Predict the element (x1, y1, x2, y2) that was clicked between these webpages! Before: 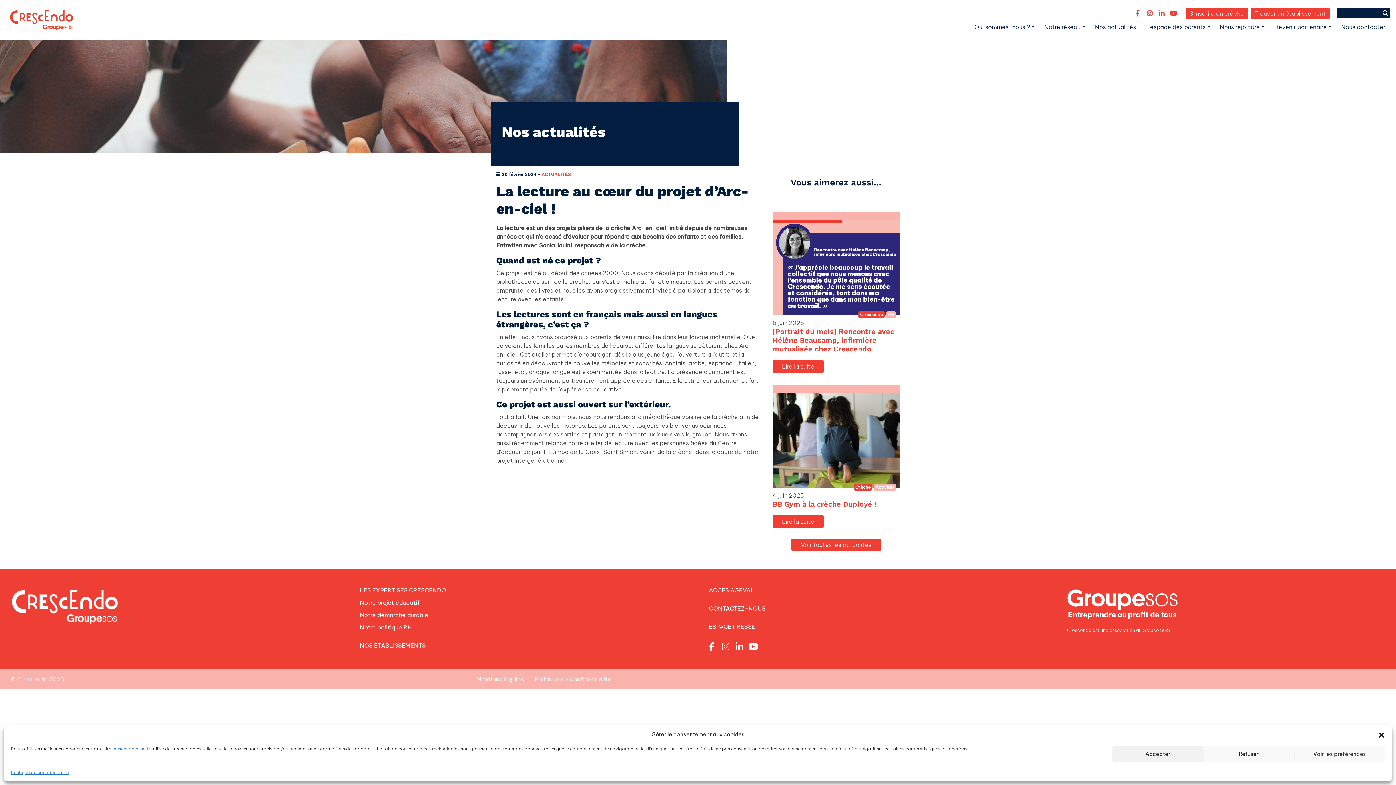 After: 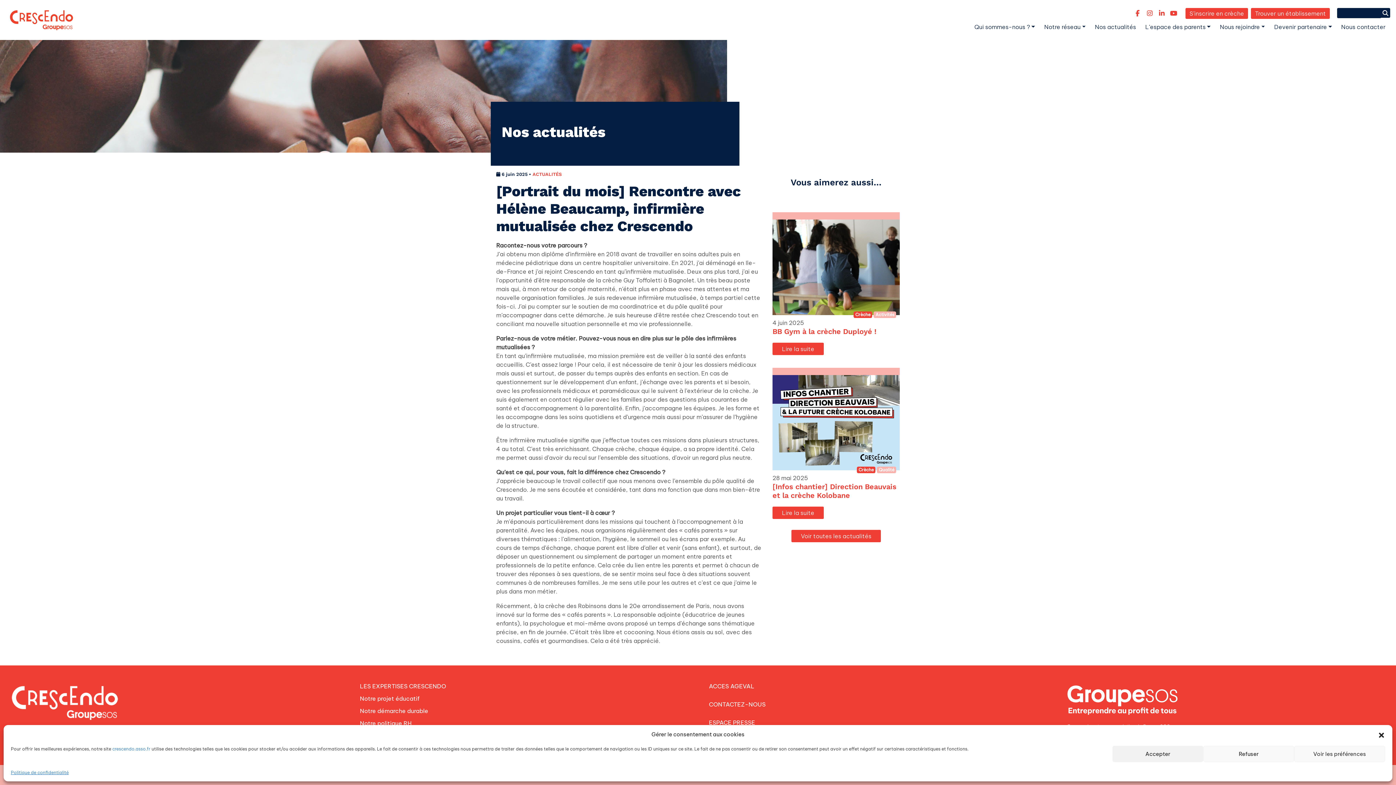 Action: label: Lire la suite bbox: (772, 360, 824, 372)